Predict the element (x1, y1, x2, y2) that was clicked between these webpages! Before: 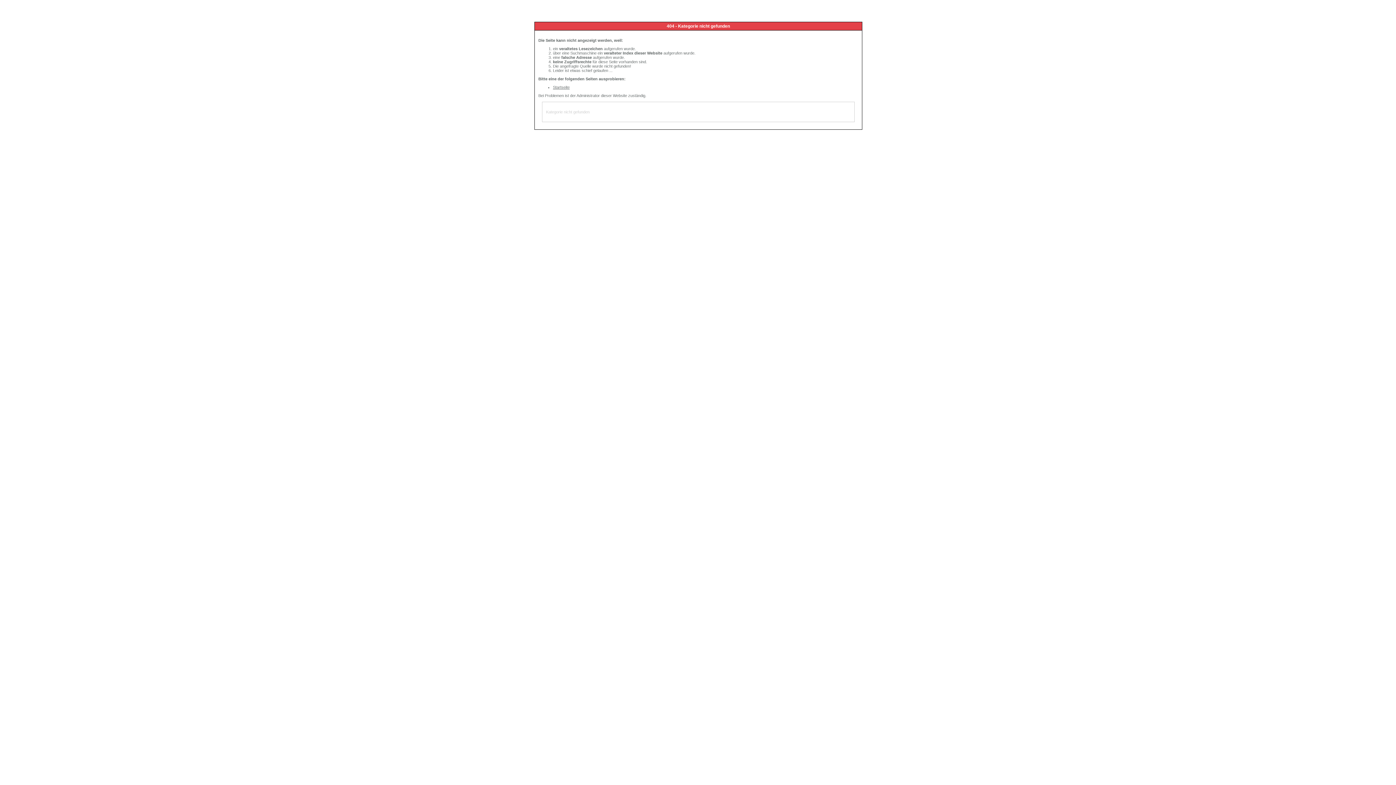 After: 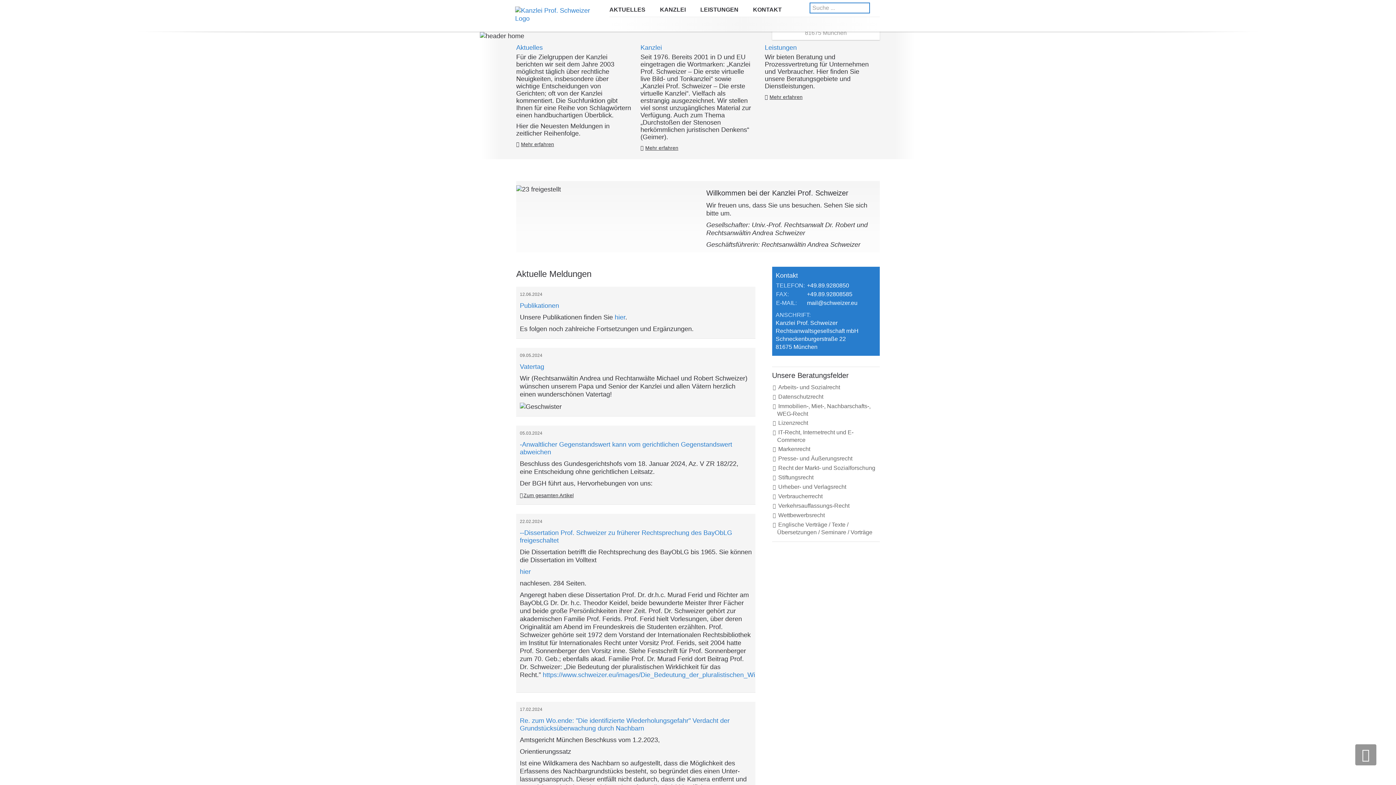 Action: bbox: (553, 85, 569, 89) label: Startseite